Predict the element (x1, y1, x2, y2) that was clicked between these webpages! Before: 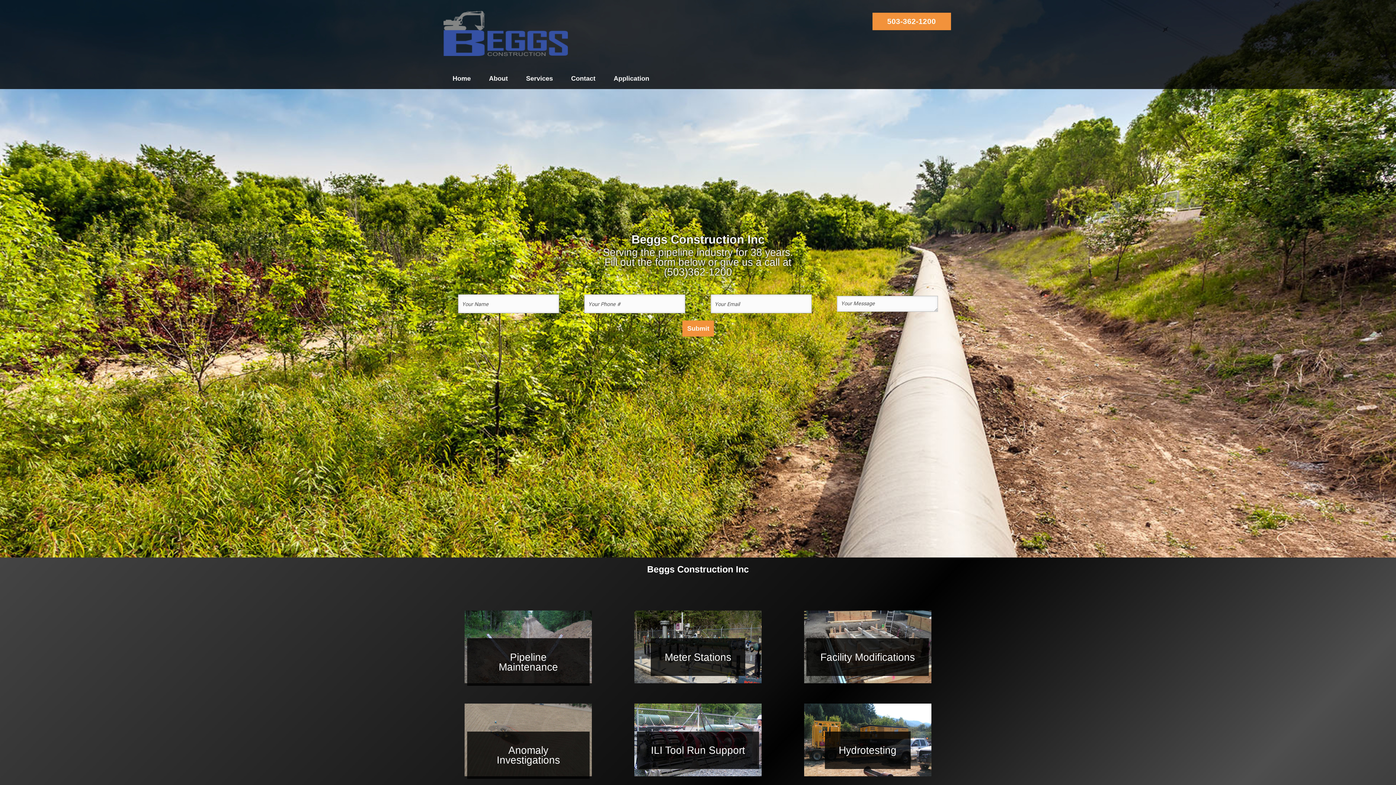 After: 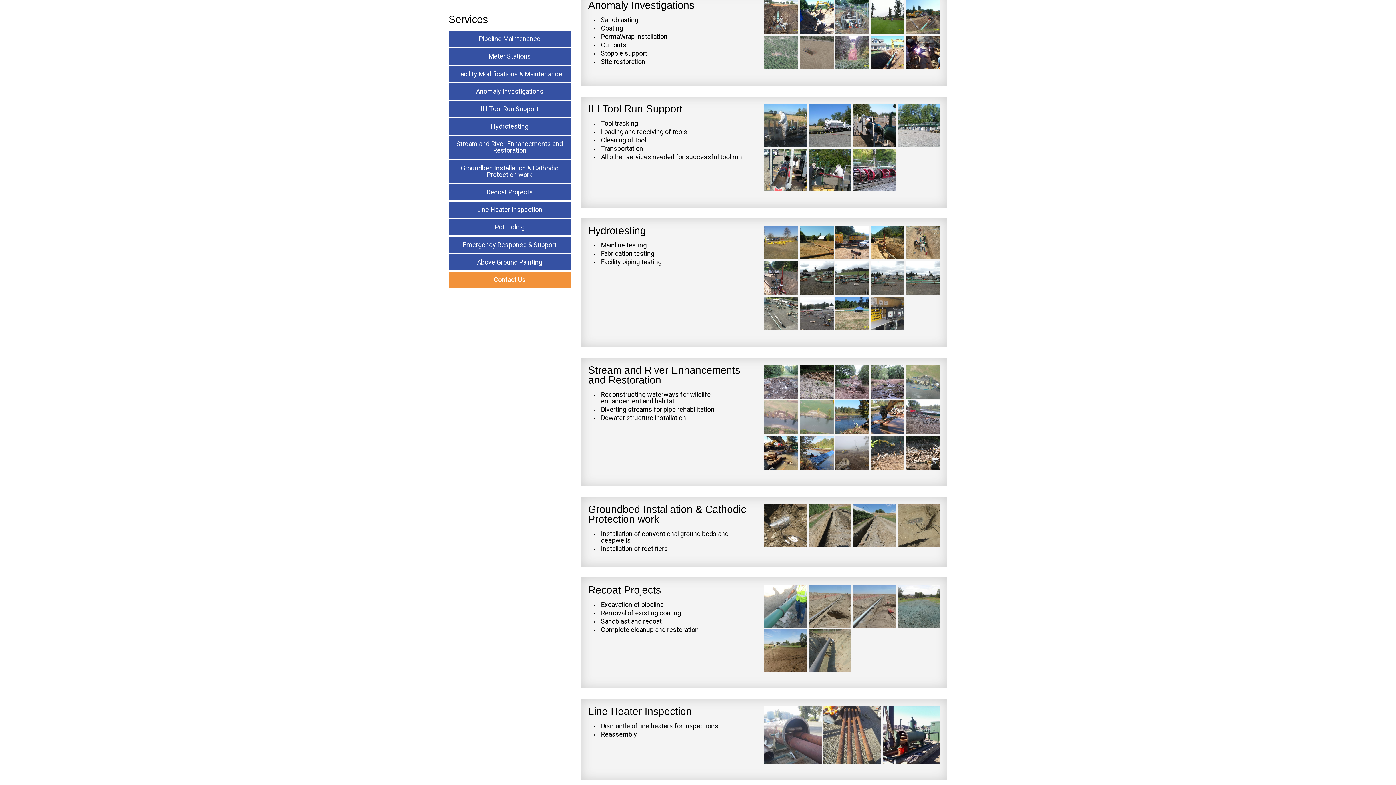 Action: bbox: (464, 703, 592, 783) label: Anomaly Investigations